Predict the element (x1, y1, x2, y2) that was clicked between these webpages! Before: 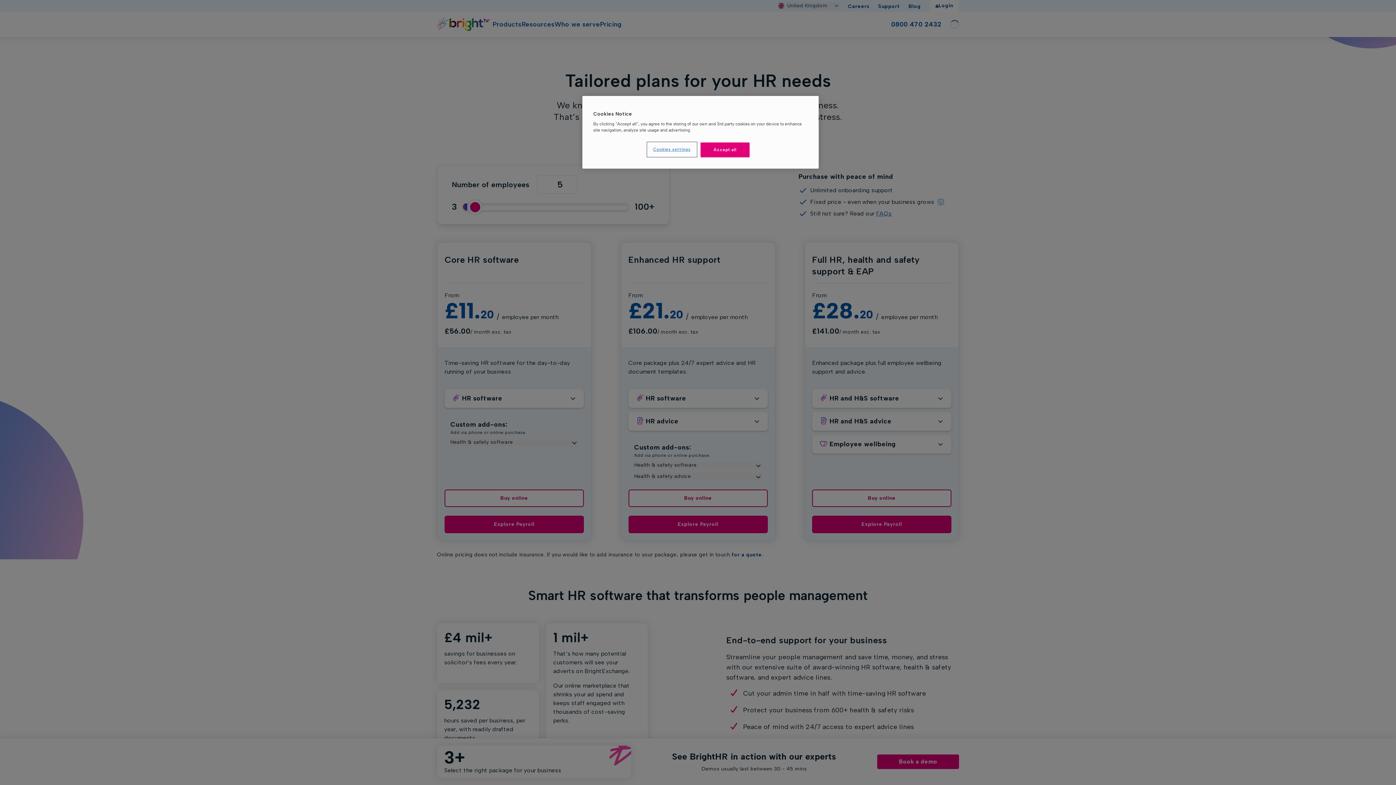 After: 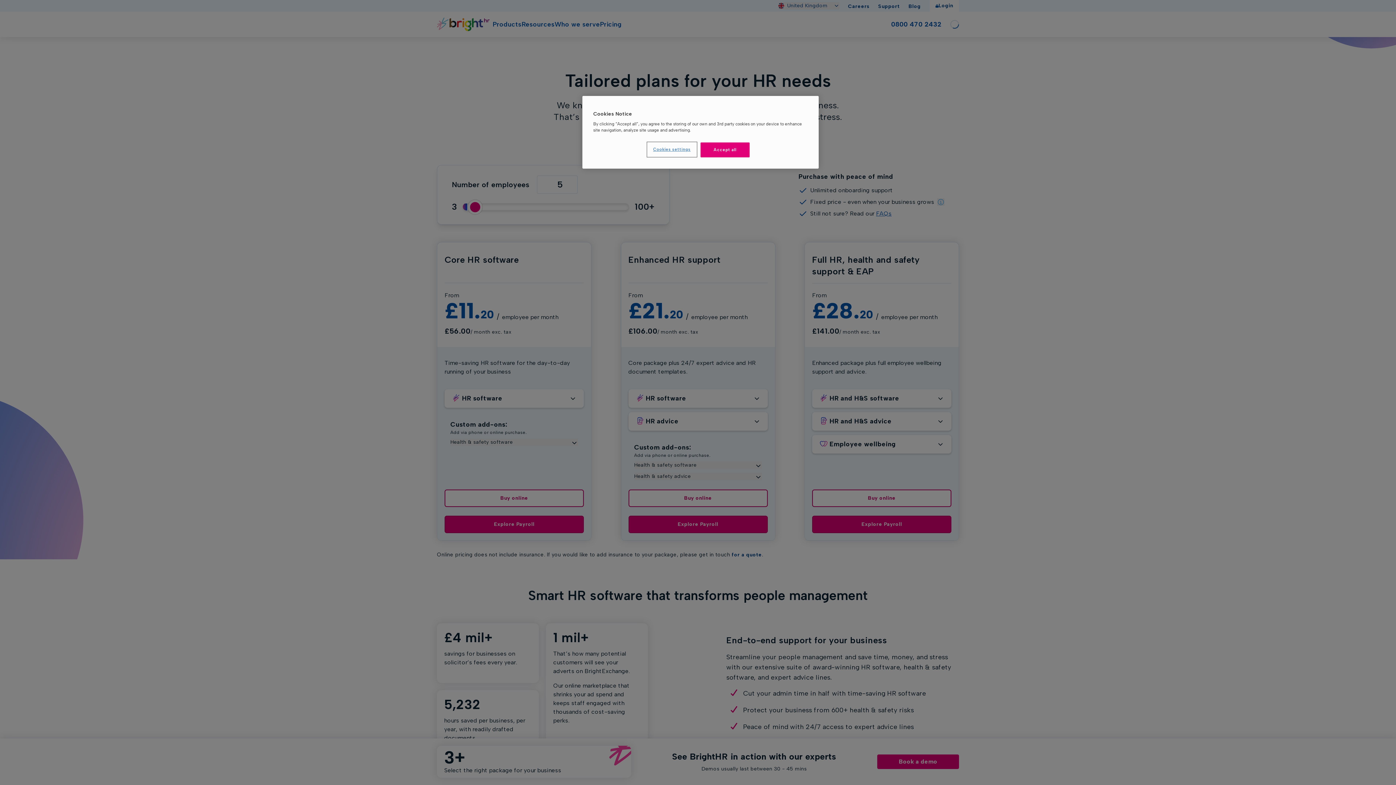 Action: bbox: (647, 142, 696, 156) label: Cookies settings